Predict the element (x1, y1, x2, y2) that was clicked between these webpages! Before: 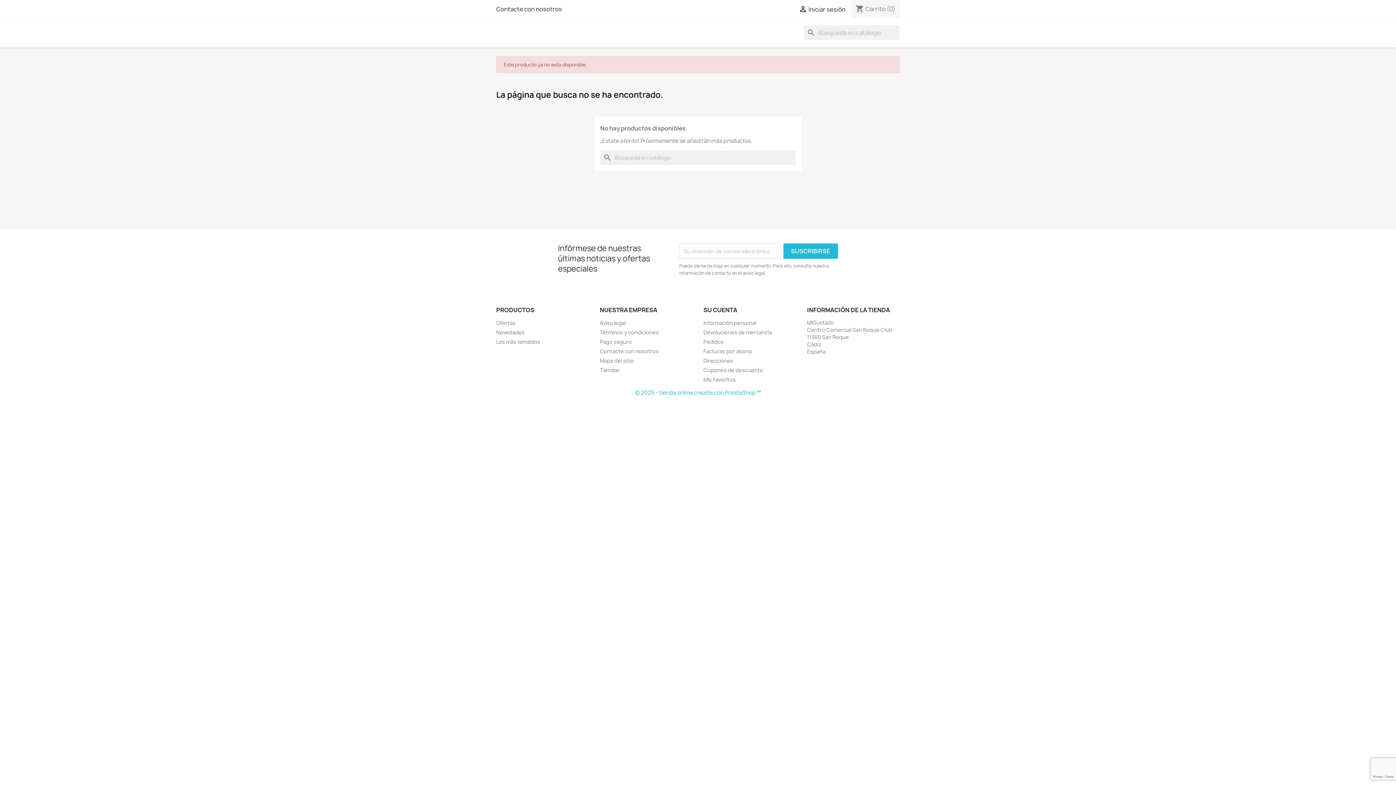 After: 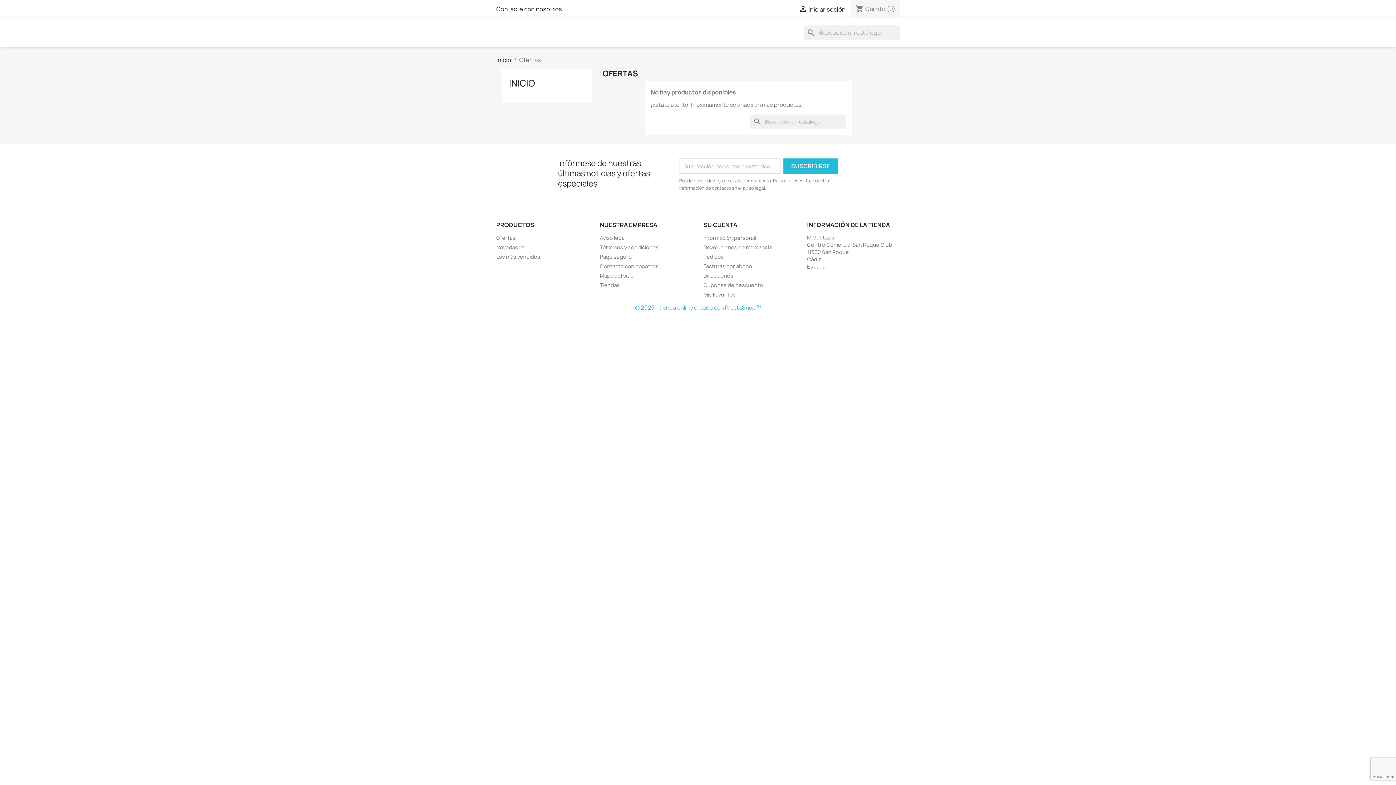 Action: bbox: (496, 319, 515, 326) label: Ofertas